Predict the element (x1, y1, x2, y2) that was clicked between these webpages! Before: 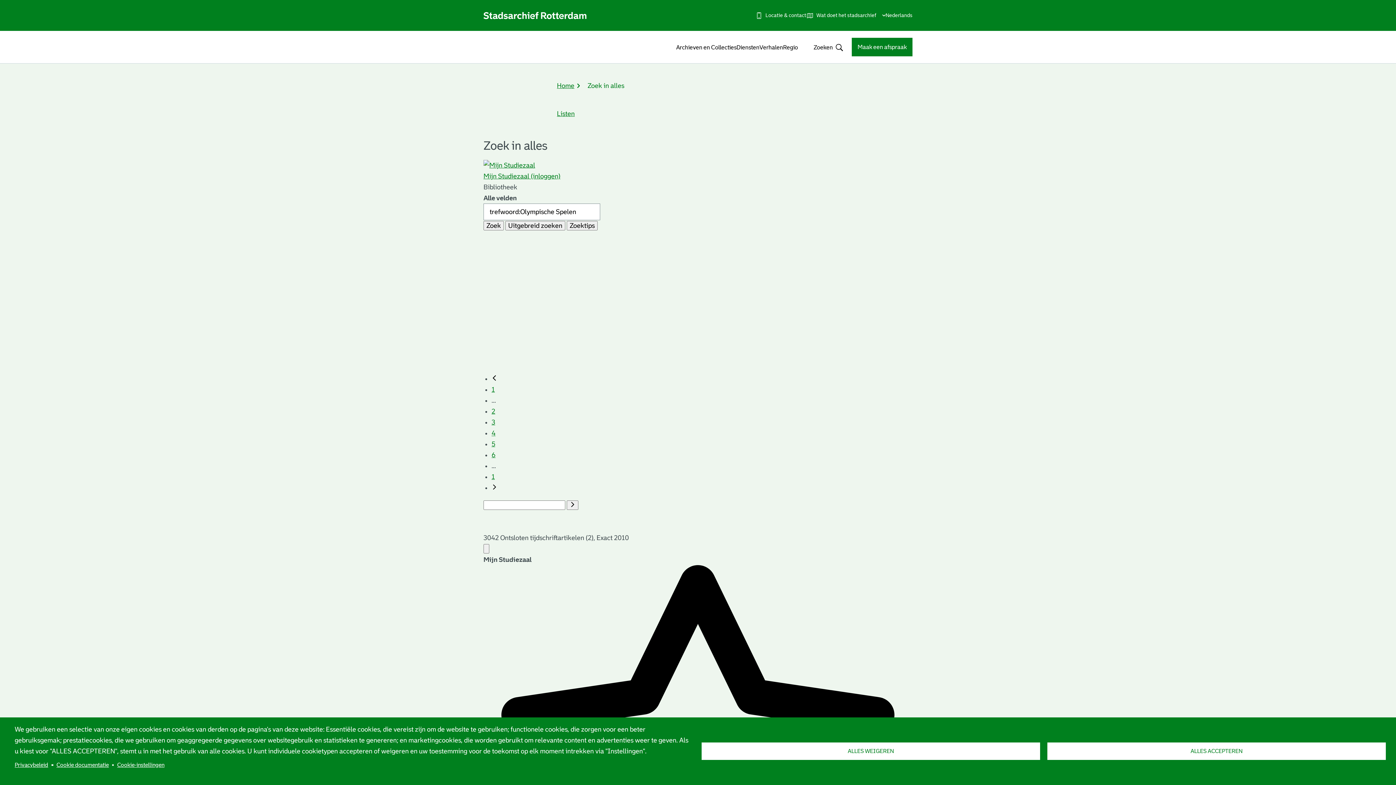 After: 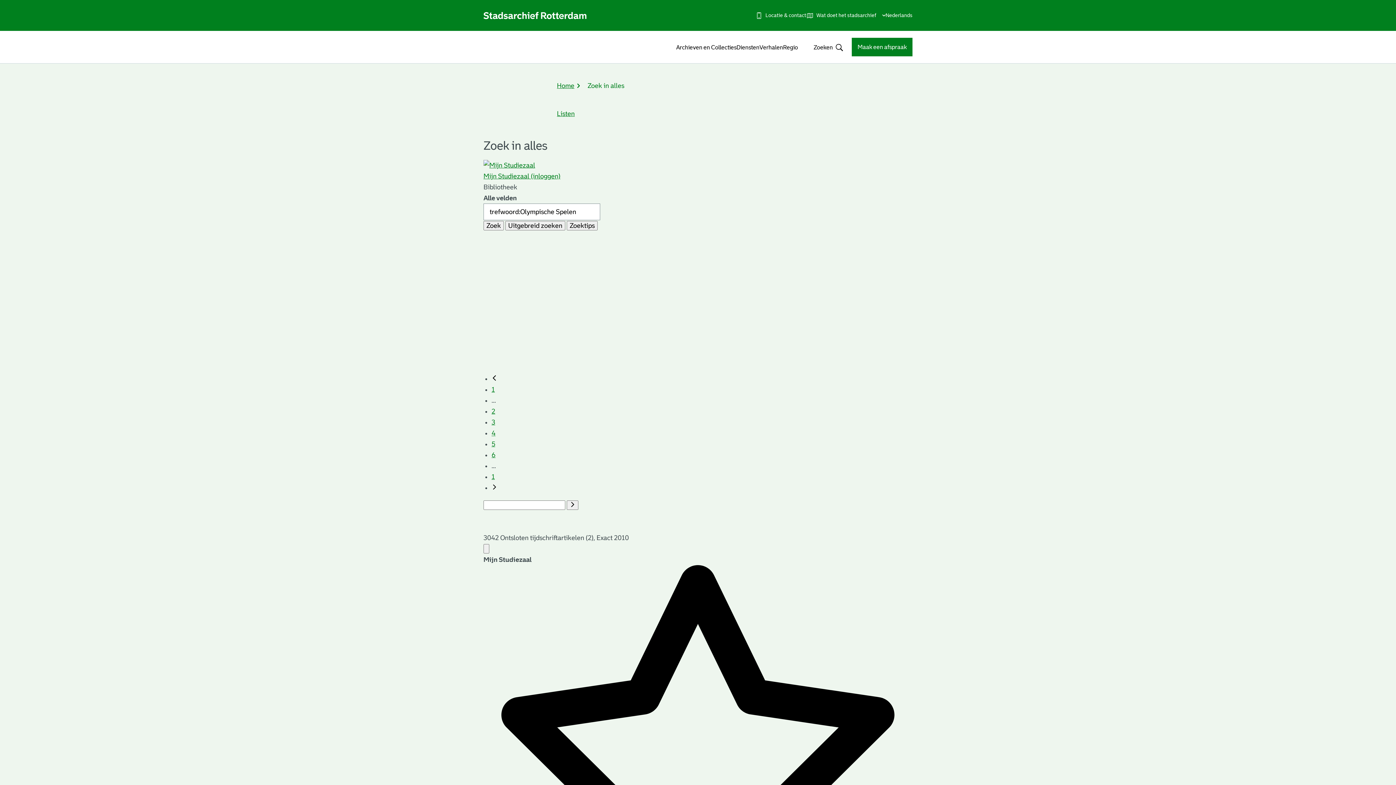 Action: bbox: (1047, 742, 1386, 760) label: ALLES ACCEPTEREN